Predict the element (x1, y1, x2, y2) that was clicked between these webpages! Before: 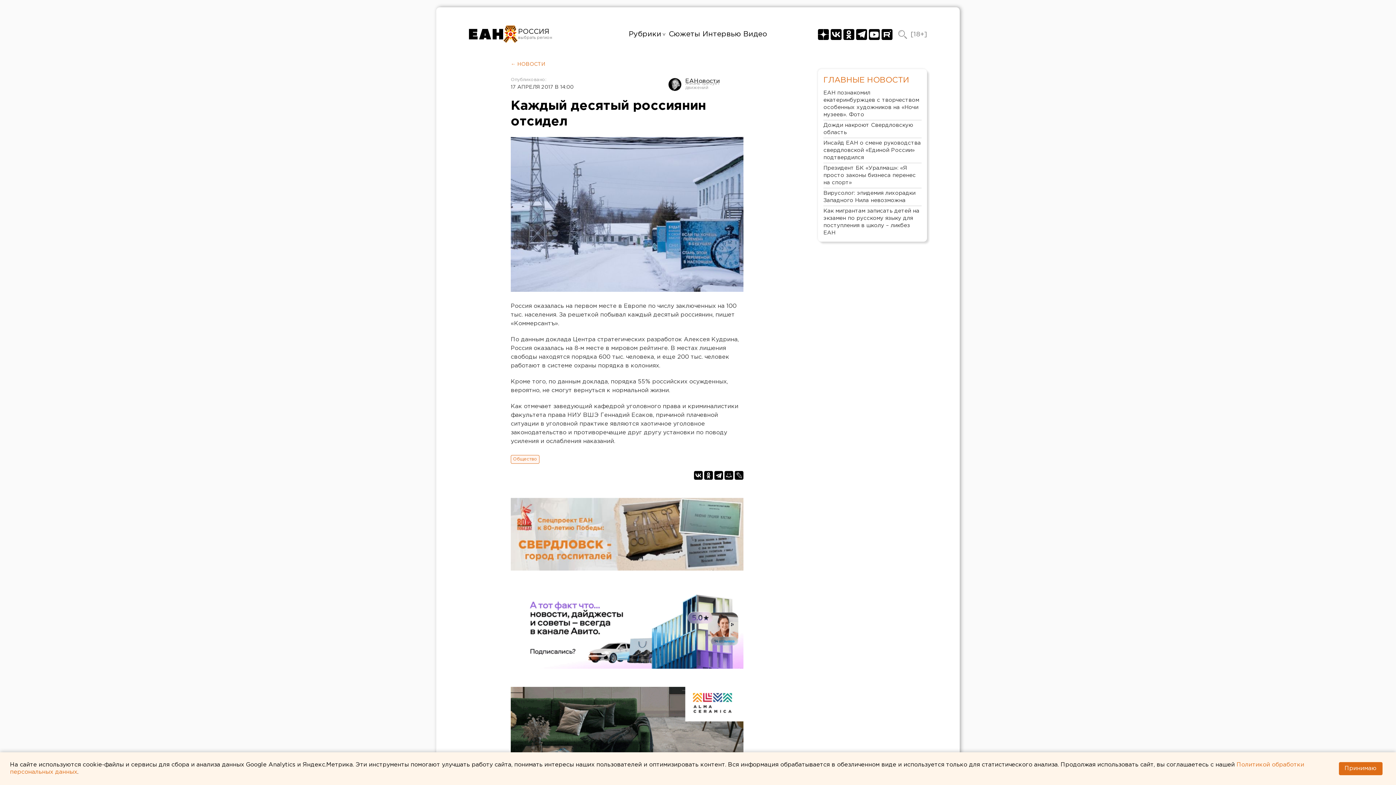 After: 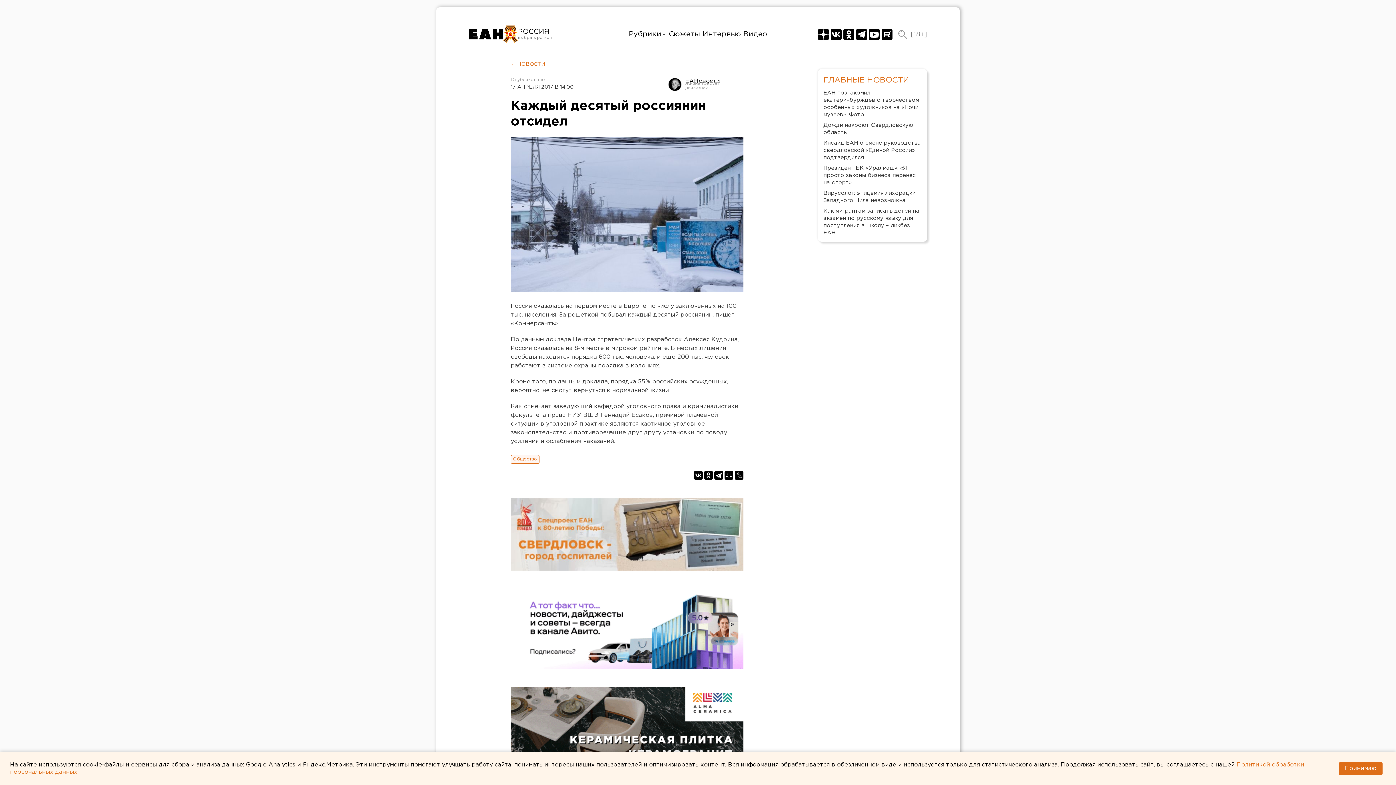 Action: bbox: (856, 29, 867, 40) label: РИА «Европейско-Азиатские Новости» в Телеграм